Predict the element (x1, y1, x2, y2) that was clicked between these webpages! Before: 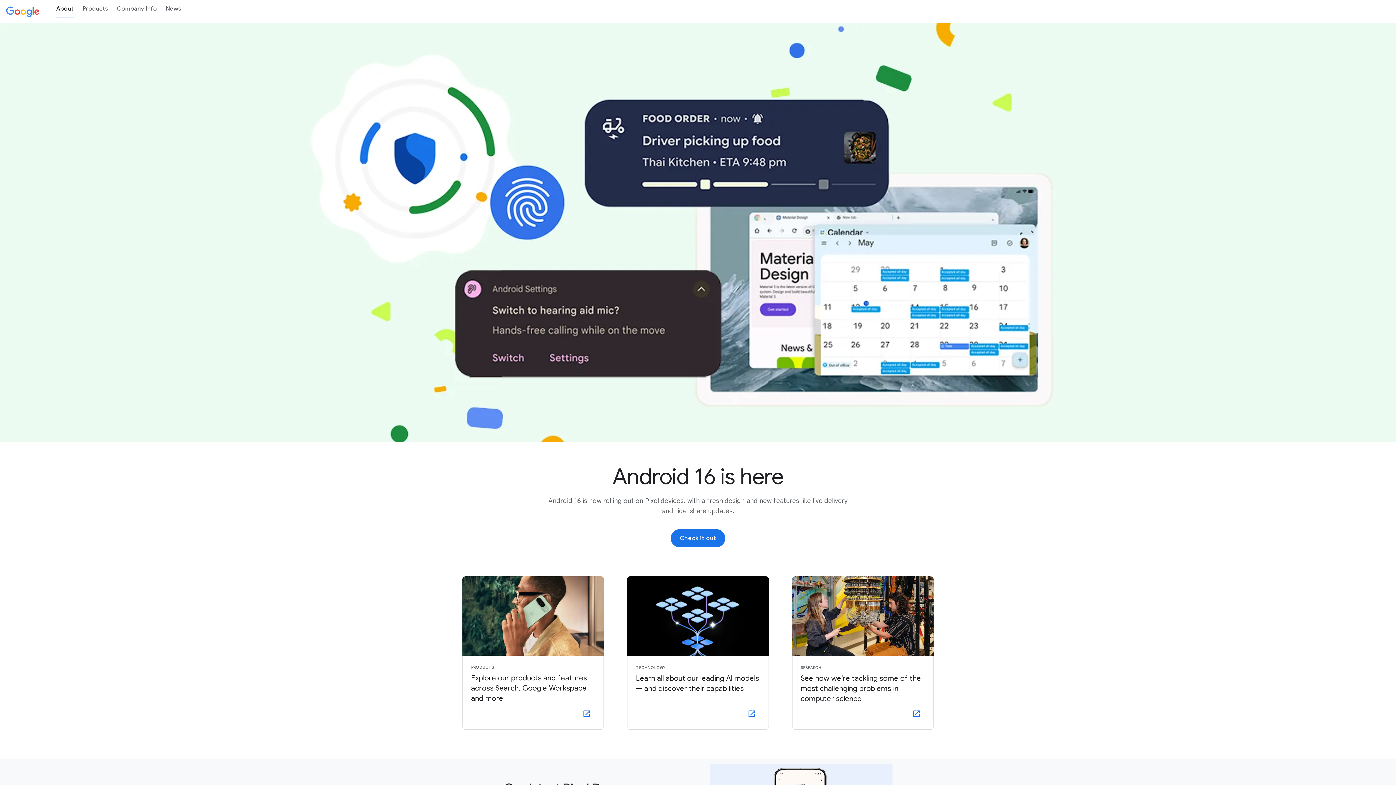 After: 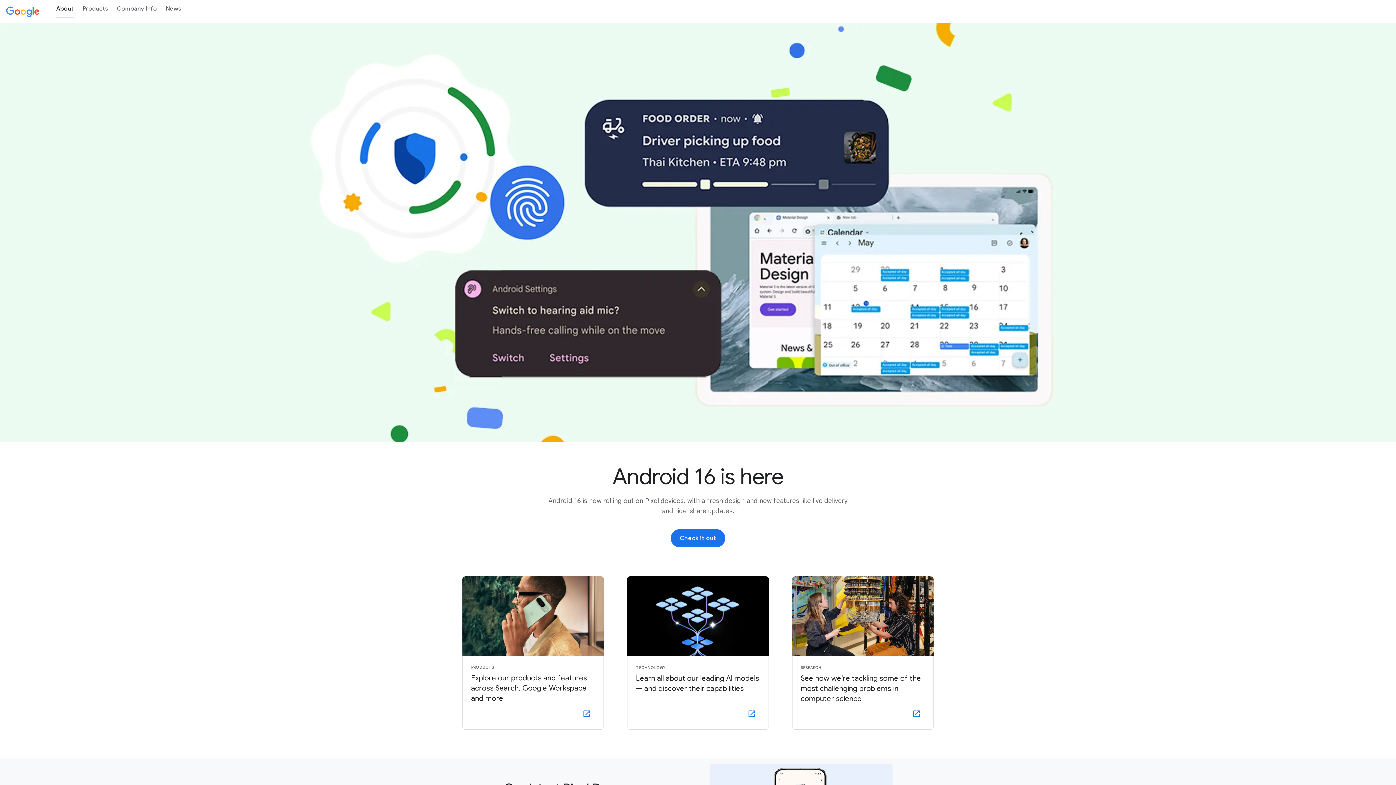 Action: bbox: (2, 2, 42, 20)